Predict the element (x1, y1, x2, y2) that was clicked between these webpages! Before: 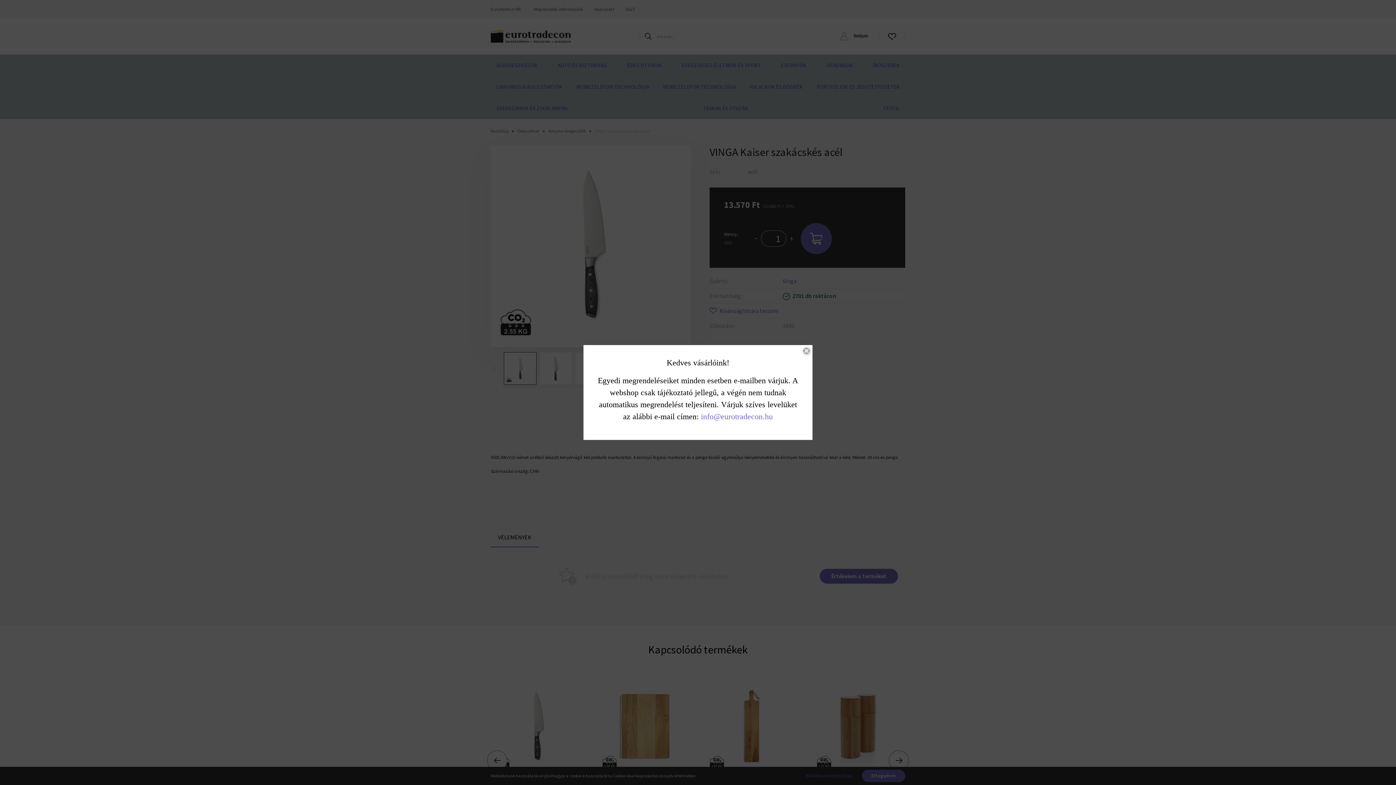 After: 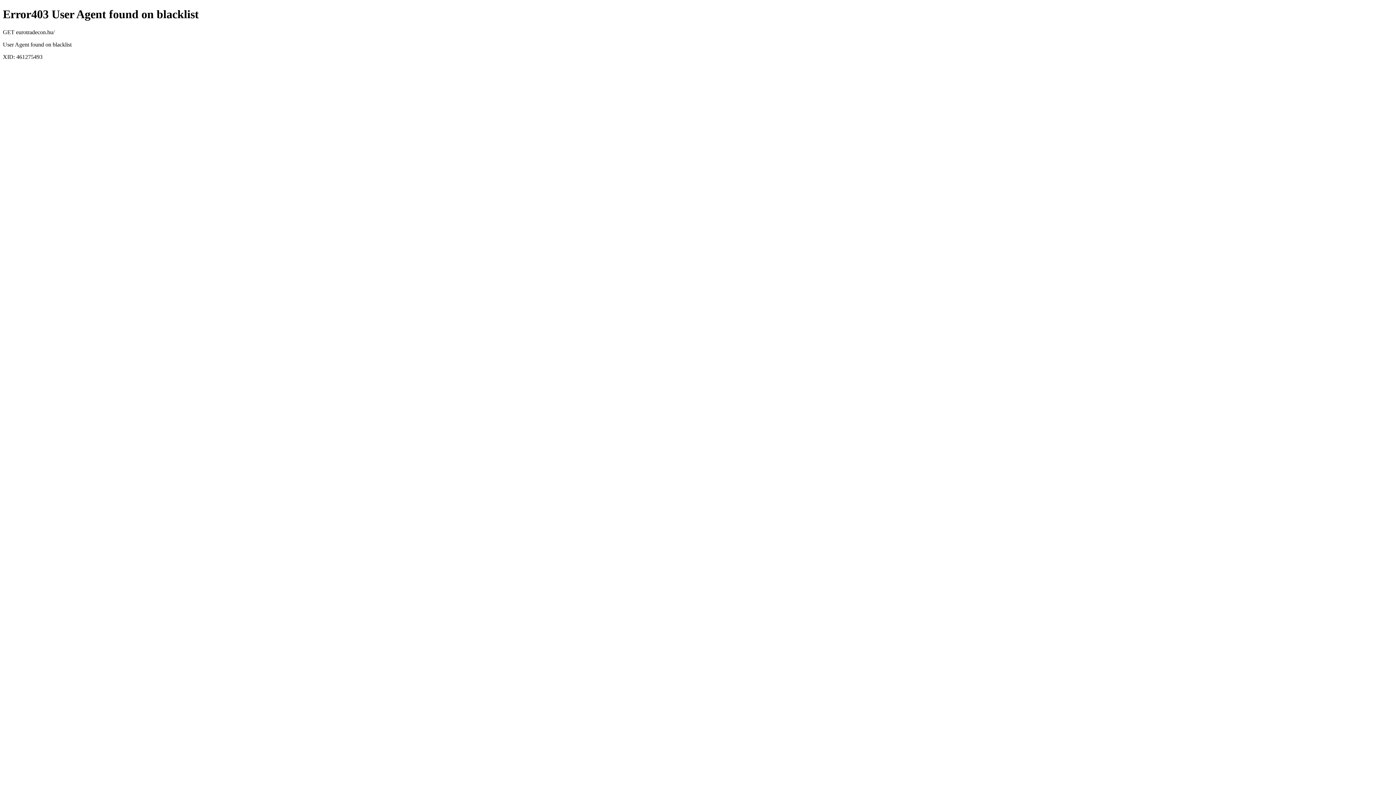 Action: bbox: (701, 412, 773, 421) label: info@eurotradecon.hu